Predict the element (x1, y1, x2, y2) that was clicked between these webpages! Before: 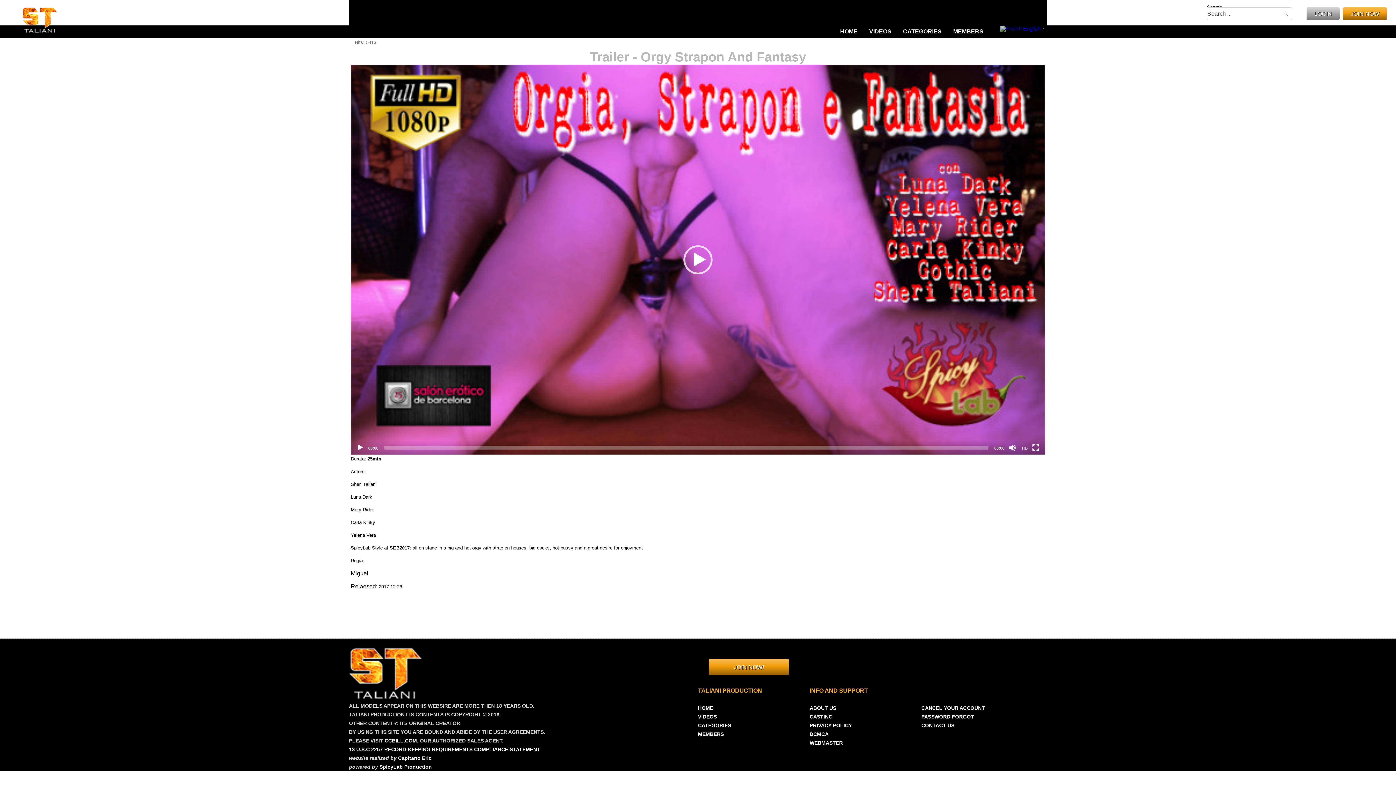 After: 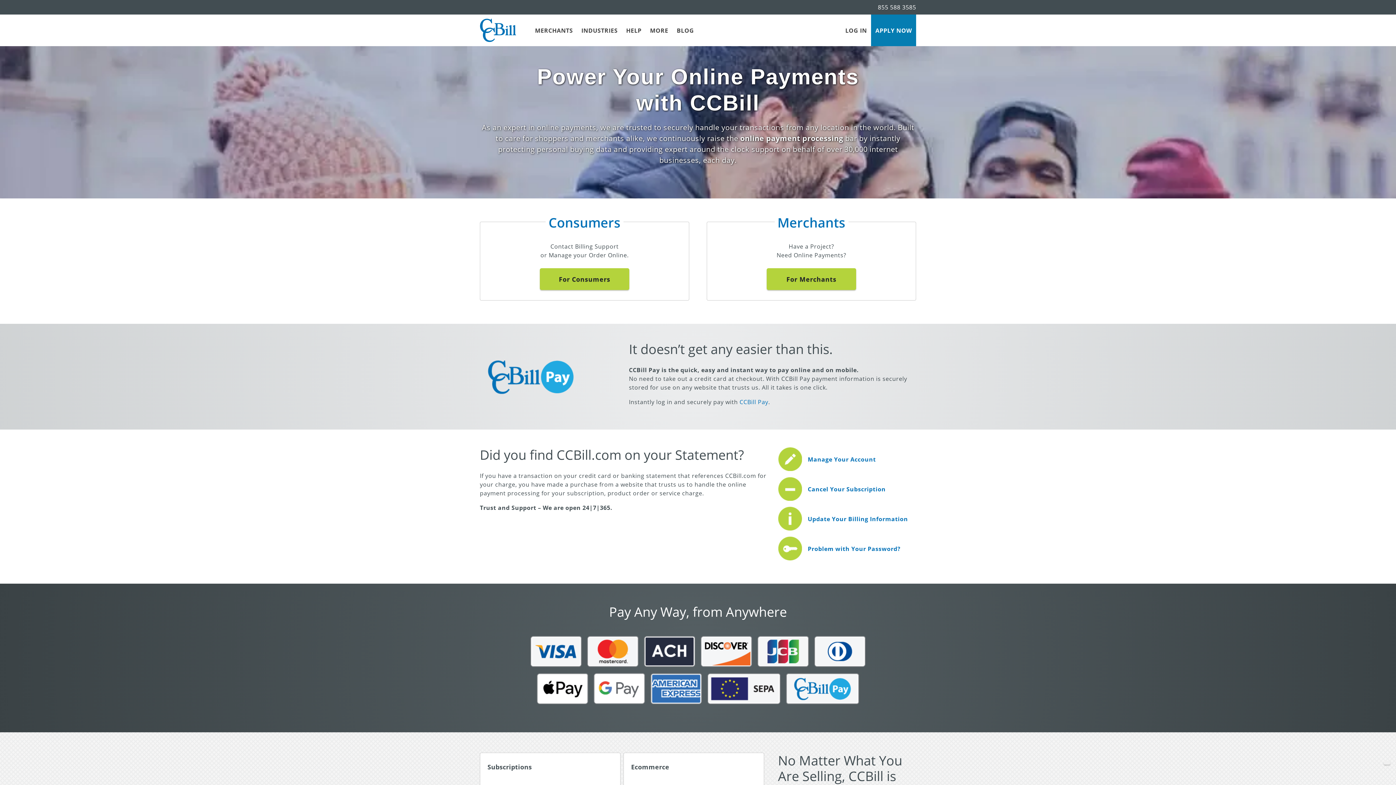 Action: label: CCBILL.COM bbox: (384, 738, 417, 744)